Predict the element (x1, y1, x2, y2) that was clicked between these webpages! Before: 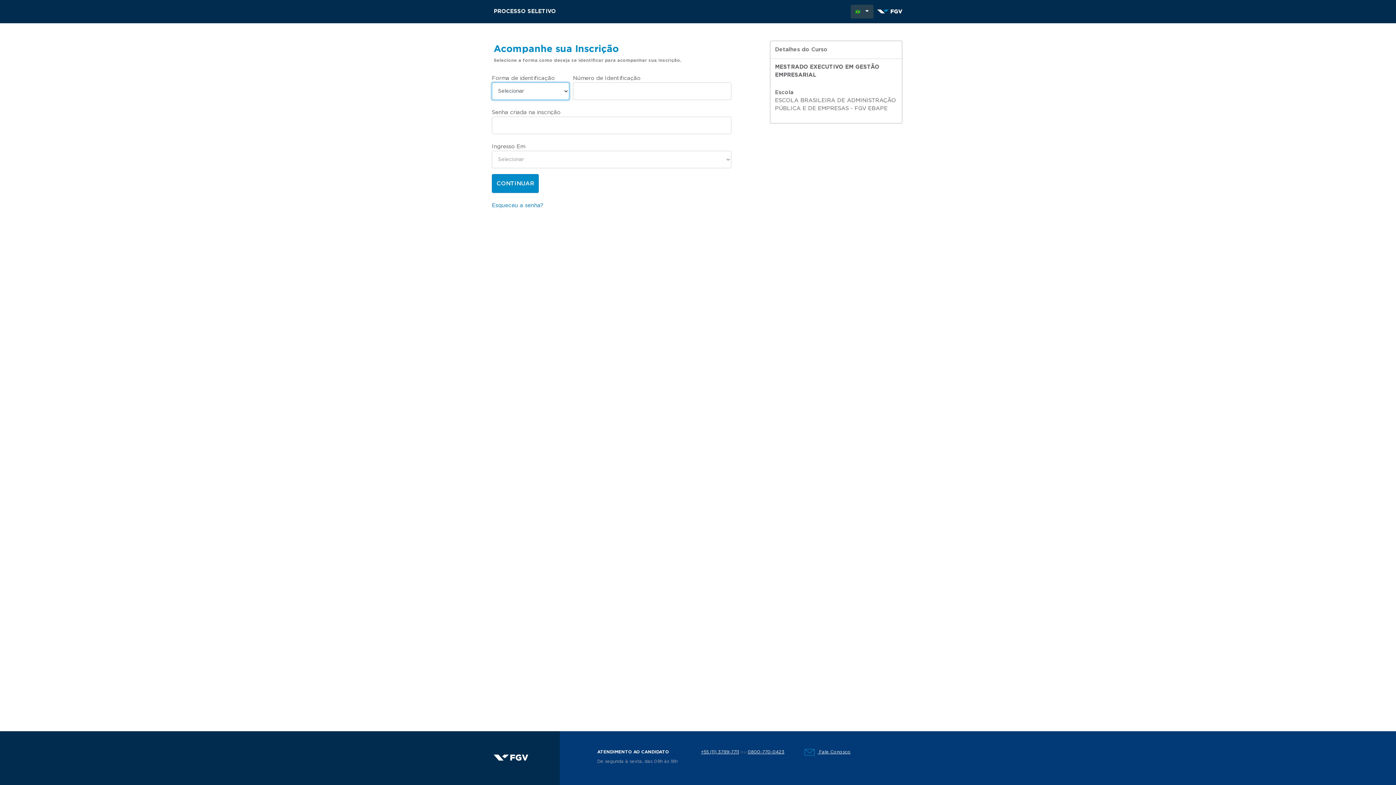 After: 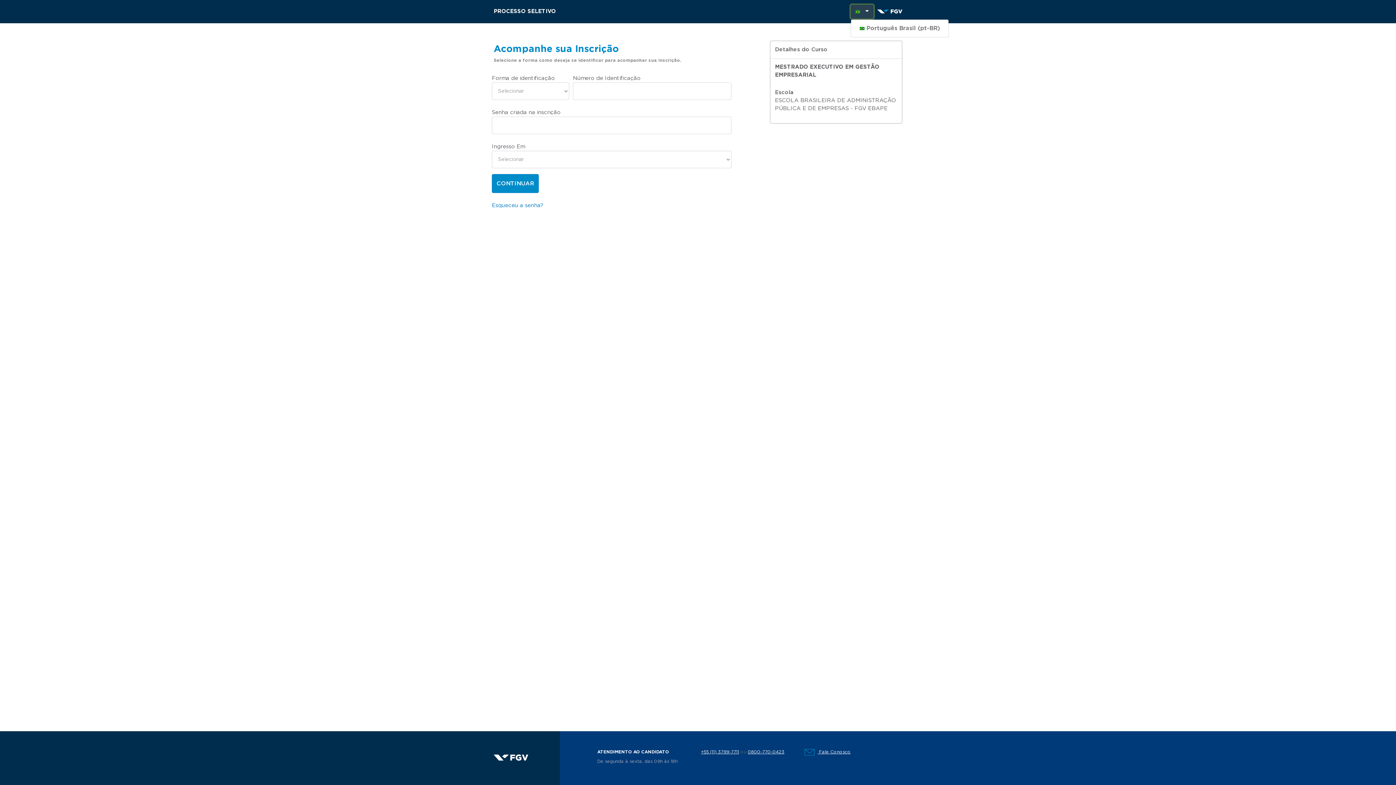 Action: label:   bbox: (851, 4, 873, 18)